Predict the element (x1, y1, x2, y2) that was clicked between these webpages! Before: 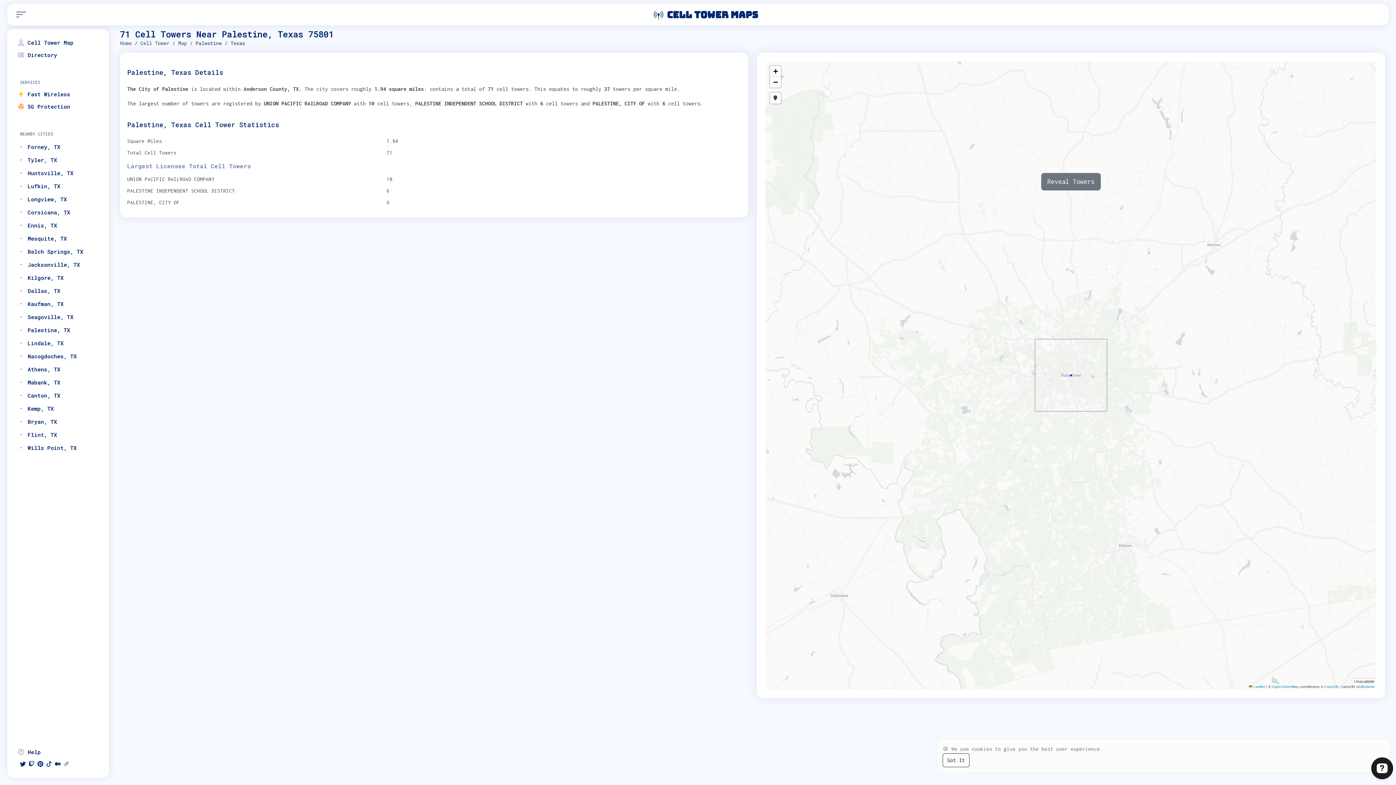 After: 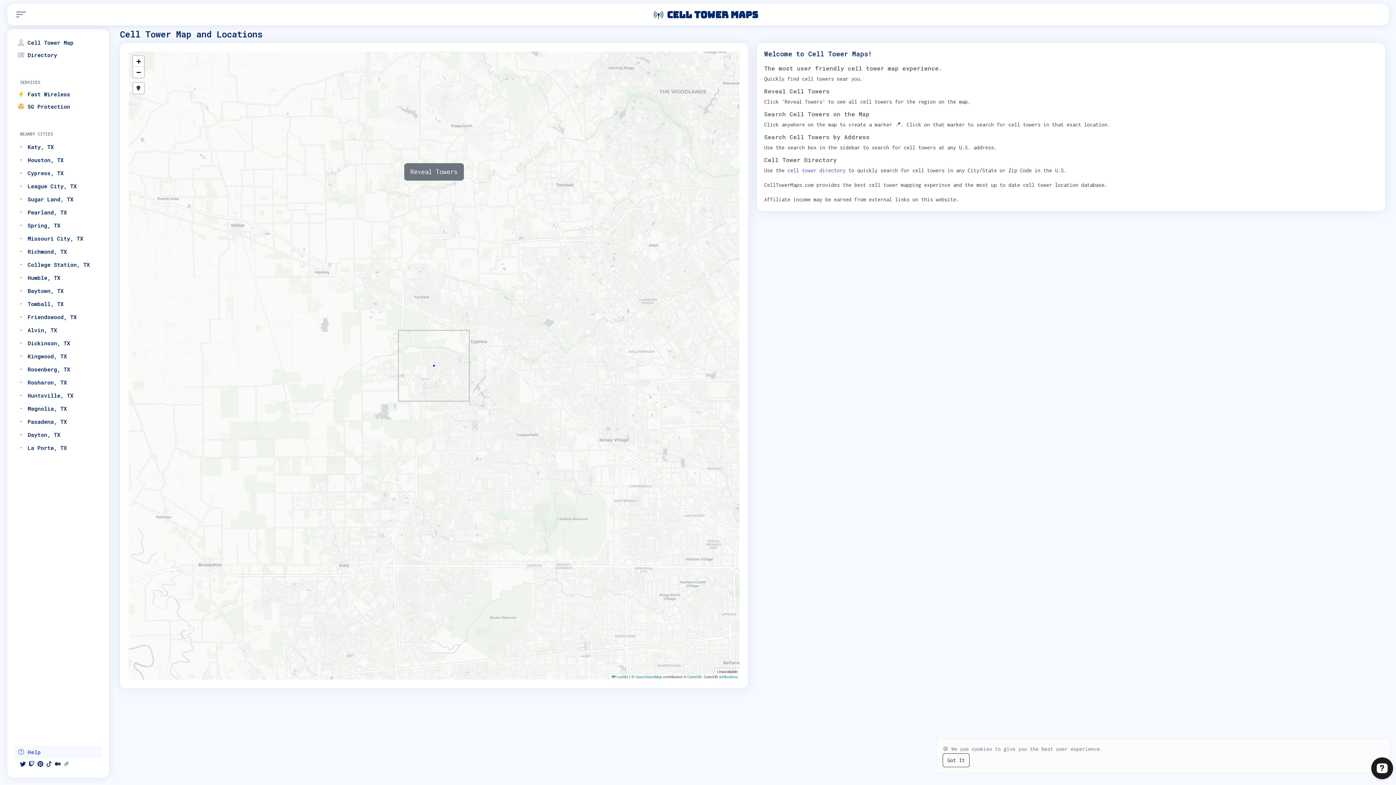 Action: label: Help bbox: (14, 746, 101, 758)